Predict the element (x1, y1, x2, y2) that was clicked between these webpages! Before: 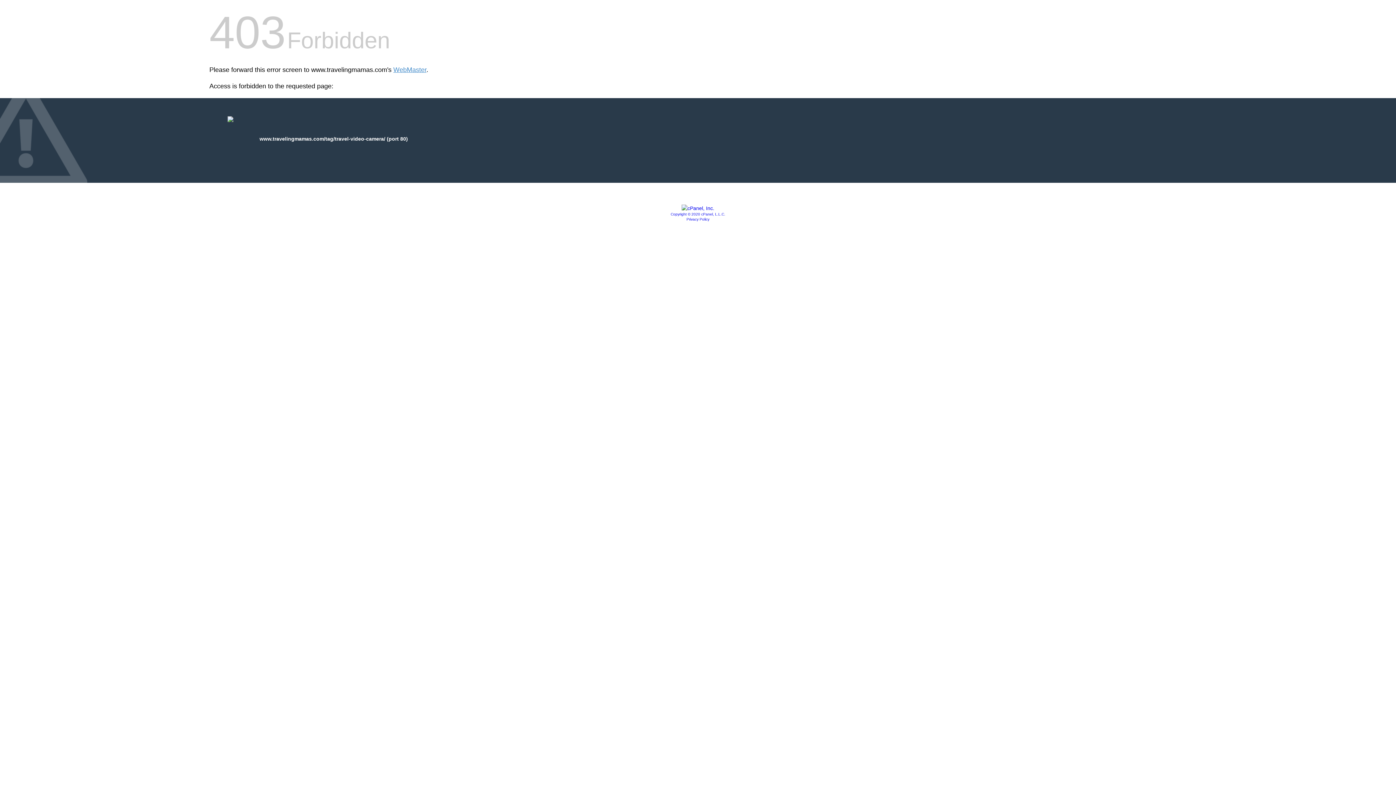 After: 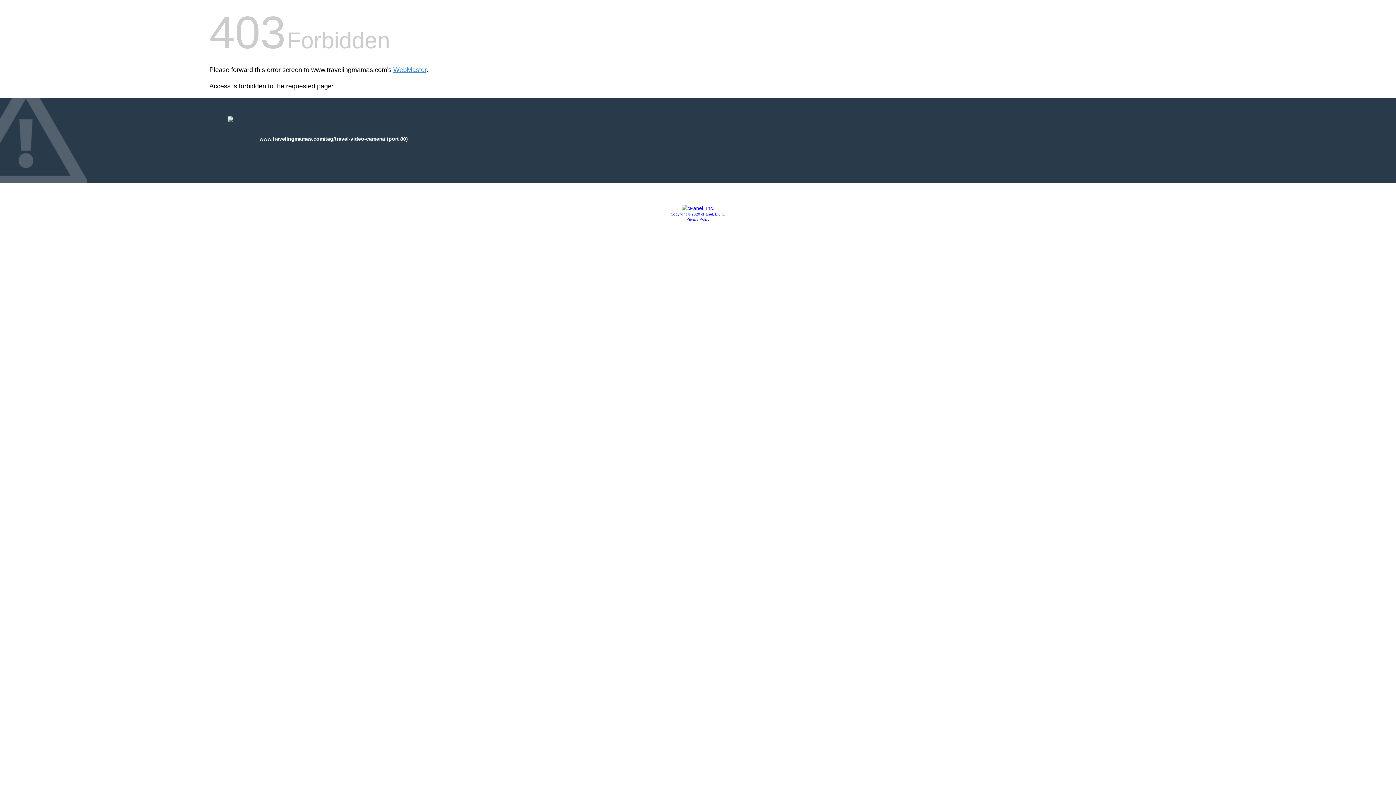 Action: label: Privacy Policy bbox: (686, 217, 709, 221)